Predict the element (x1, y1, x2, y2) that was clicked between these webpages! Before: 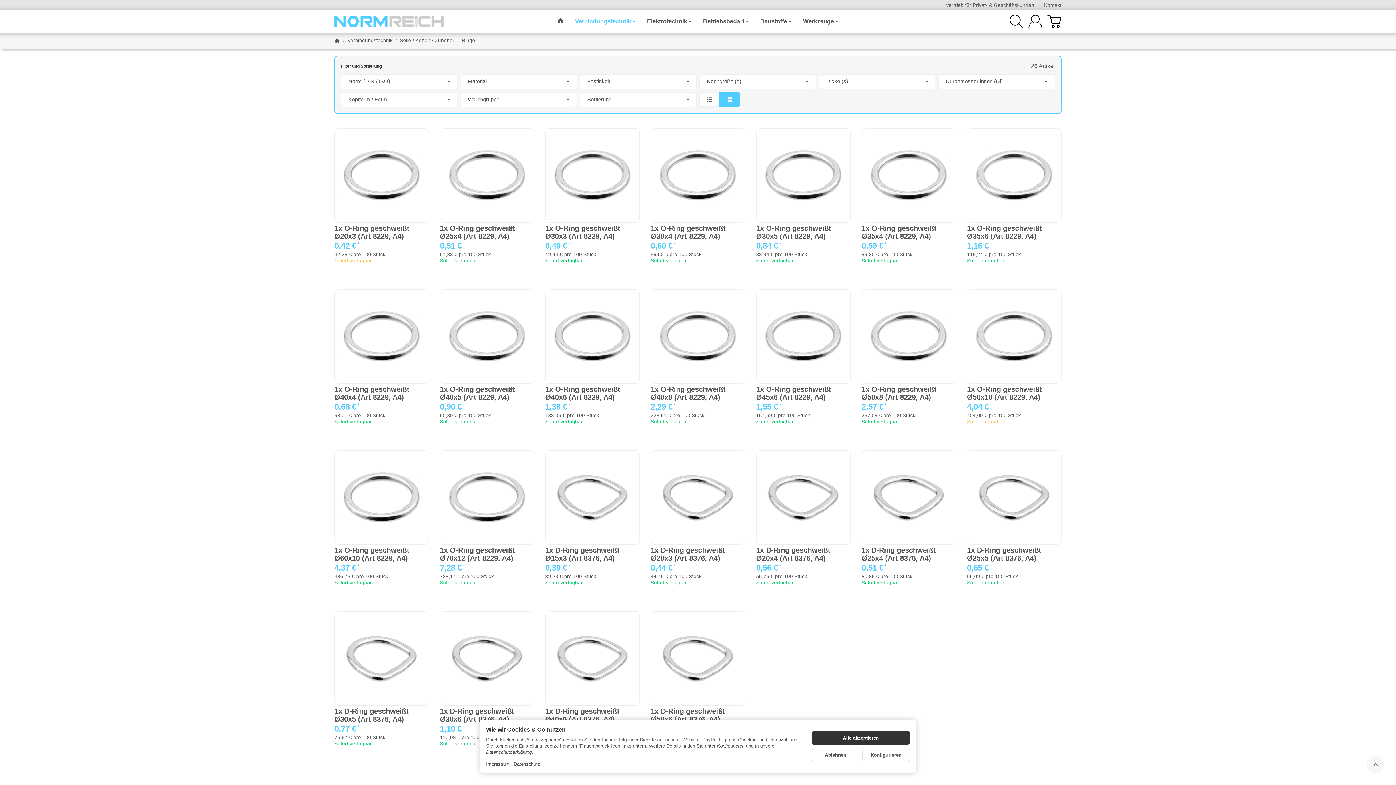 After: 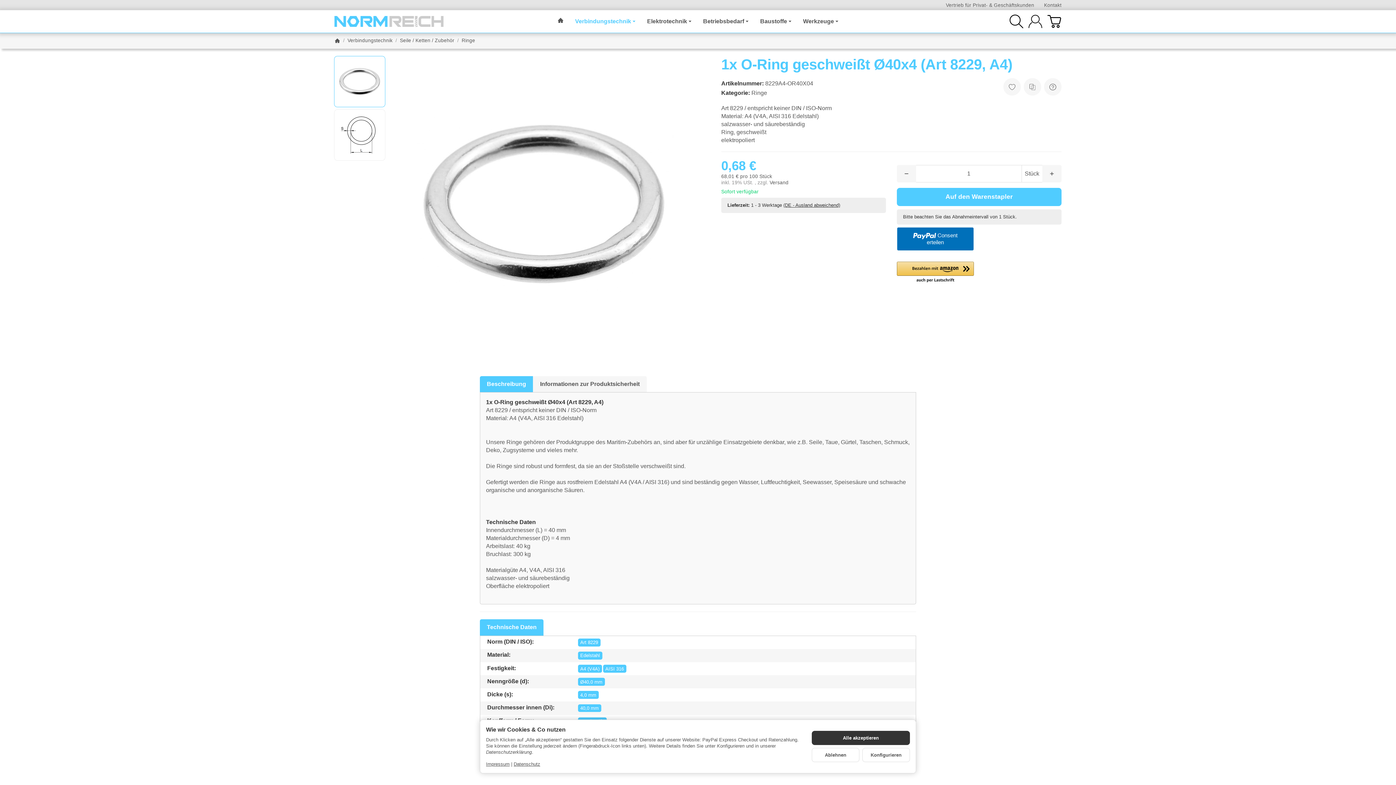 Action: bbox: (334, 289, 429, 384)